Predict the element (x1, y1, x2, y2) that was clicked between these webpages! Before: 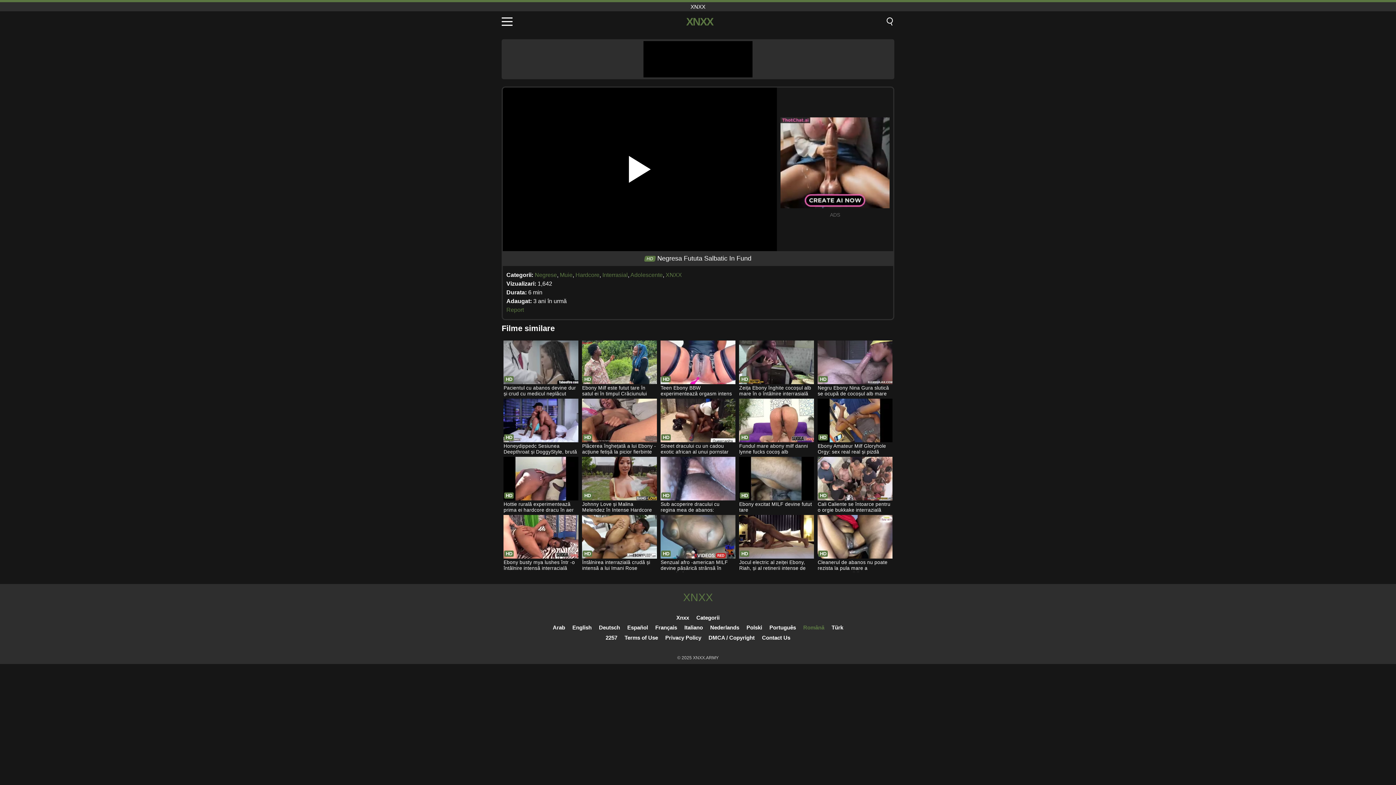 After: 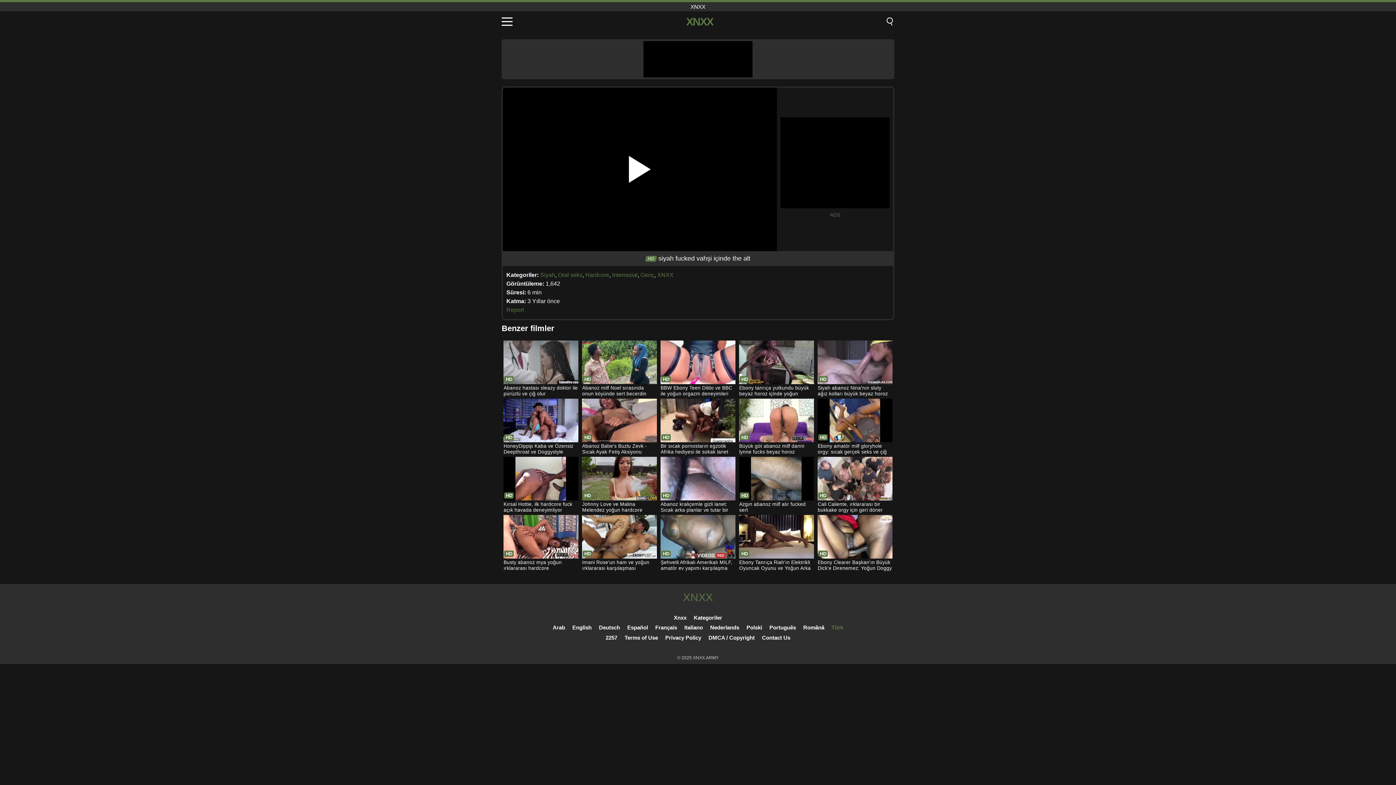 Action: bbox: (831, 624, 843, 630) label: Türk